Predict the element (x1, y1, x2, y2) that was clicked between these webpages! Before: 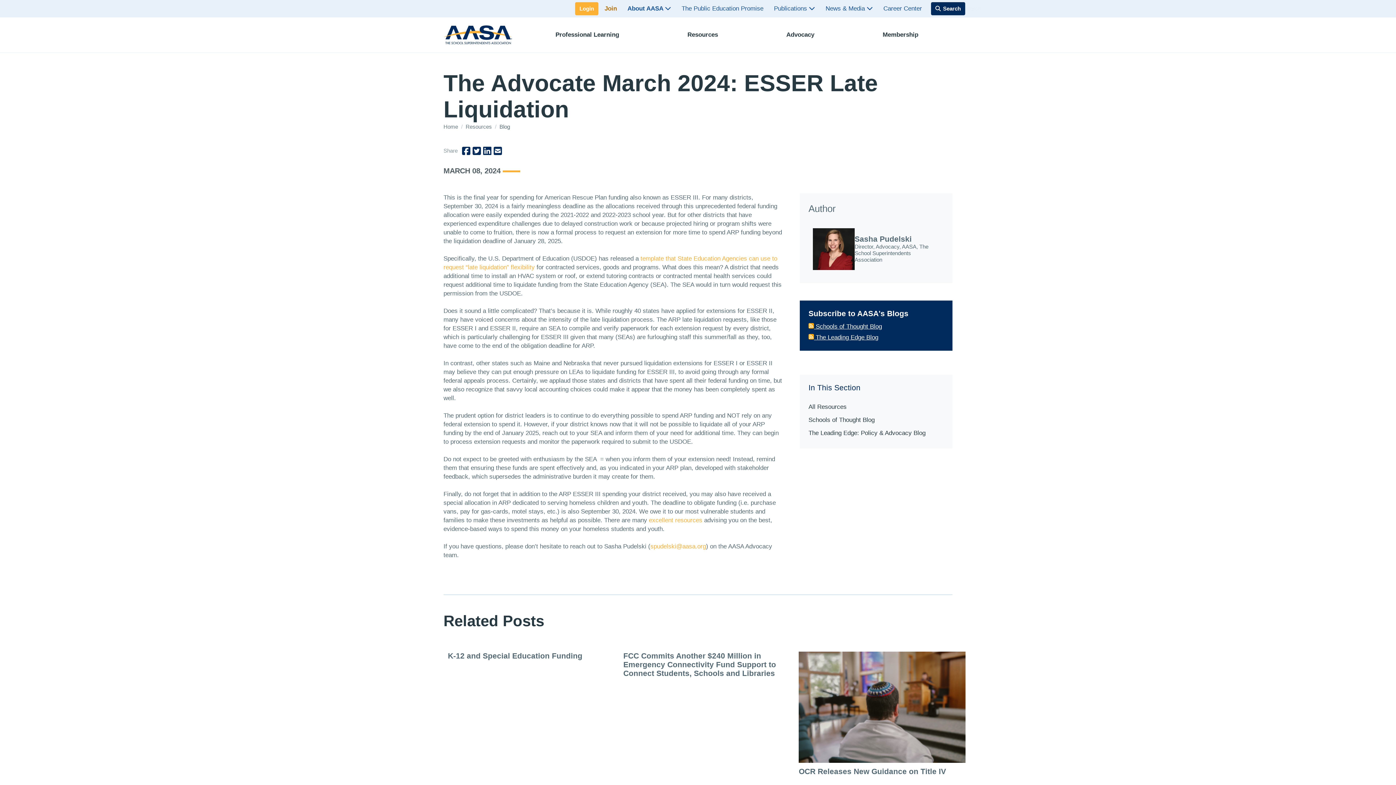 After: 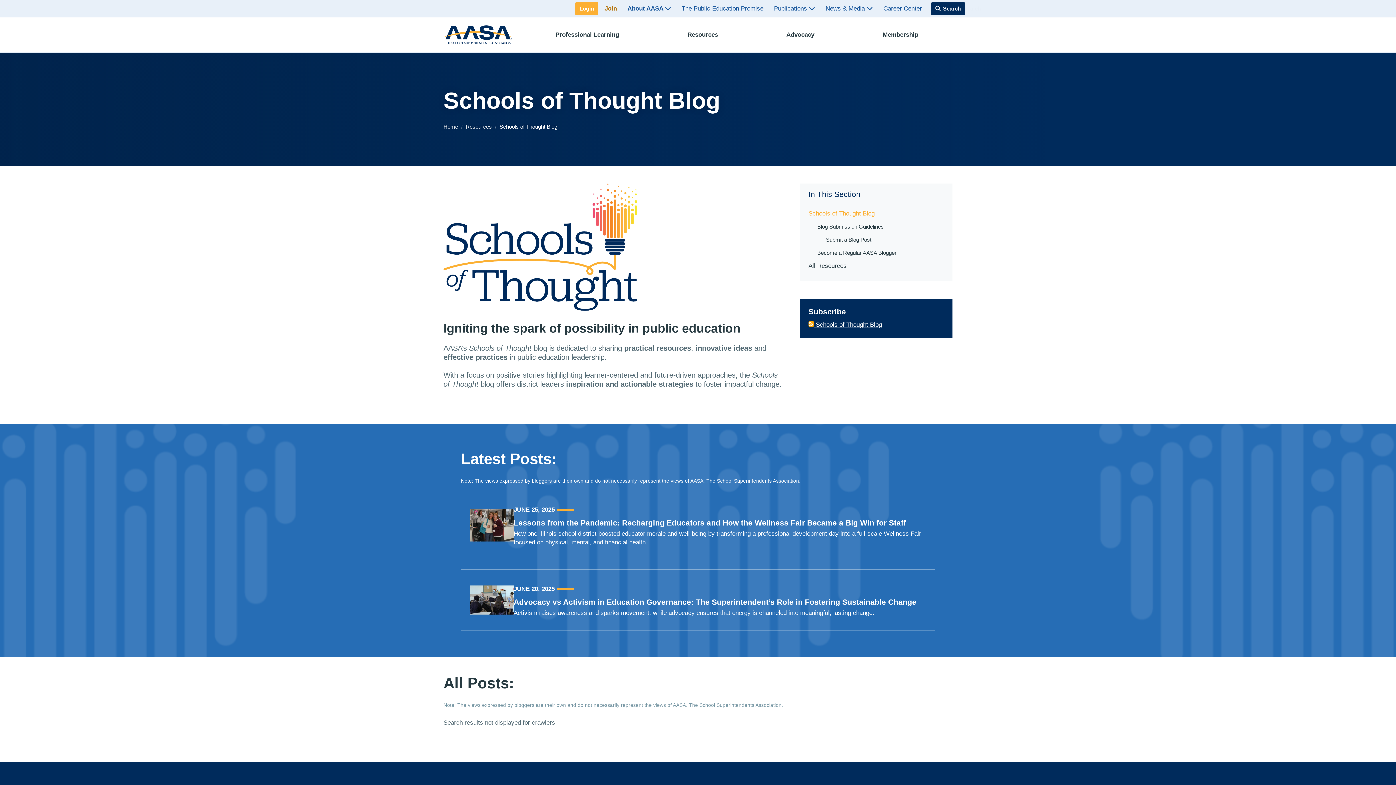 Action: label: Schools of Thought Blog bbox: (808, 413, 944, 426)